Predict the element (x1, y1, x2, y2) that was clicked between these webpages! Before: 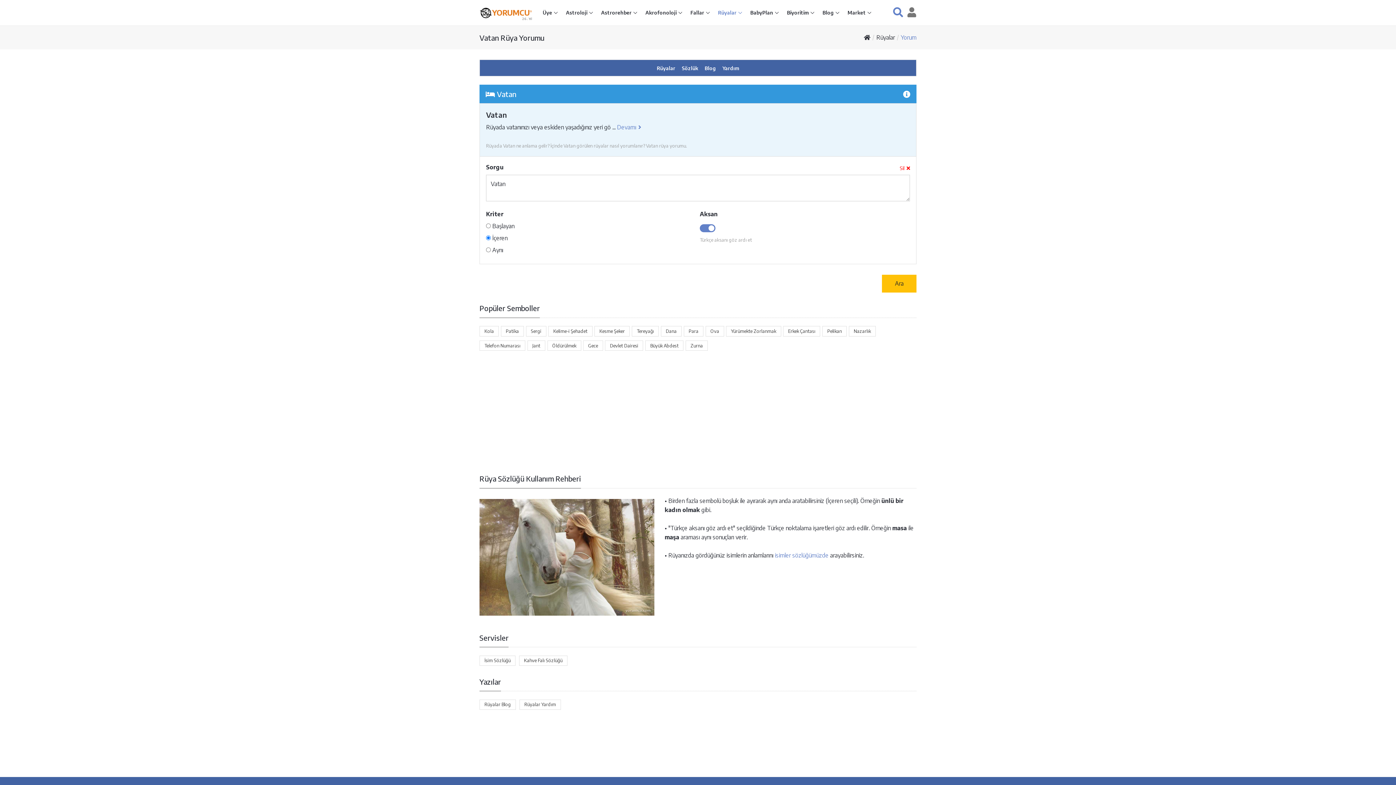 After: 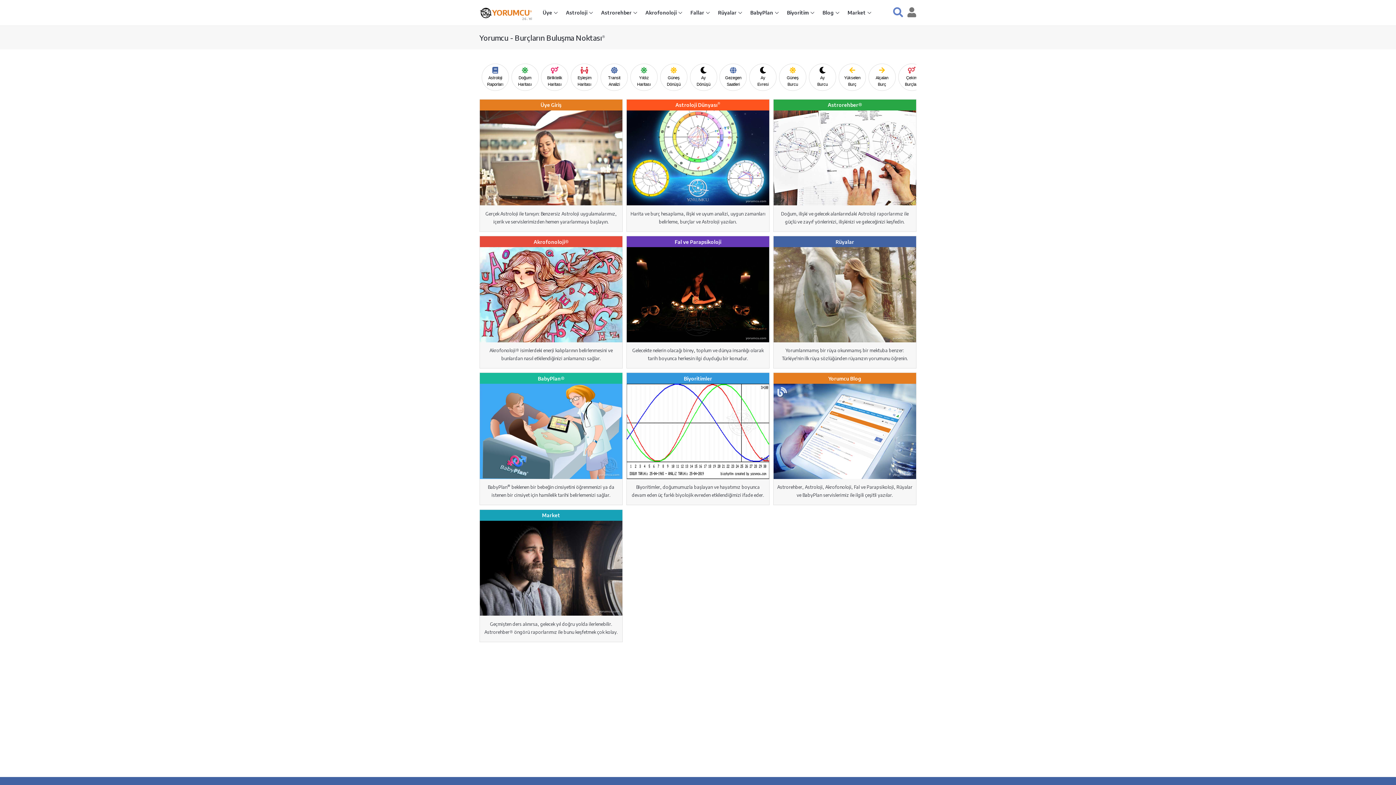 Action: bbox: (864, 33, 870, 41)